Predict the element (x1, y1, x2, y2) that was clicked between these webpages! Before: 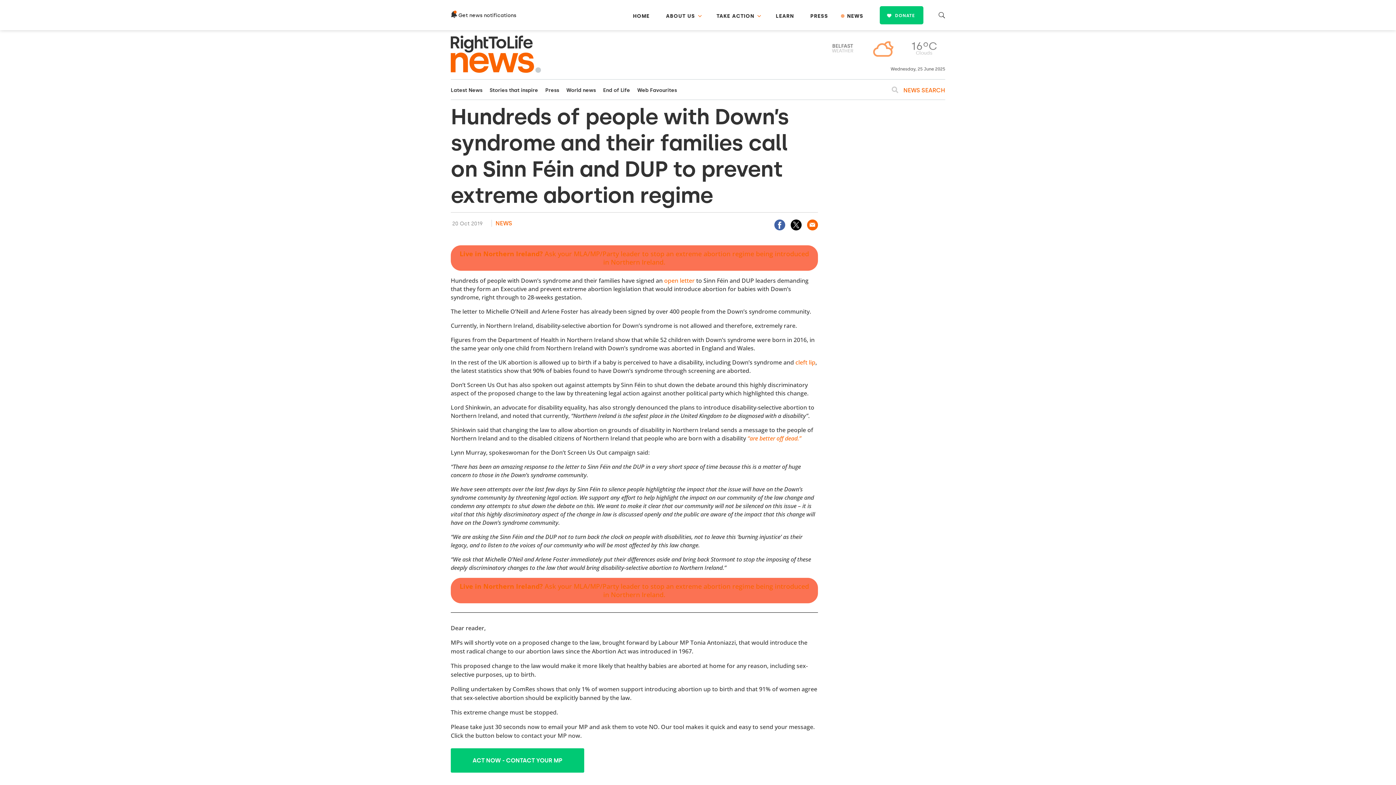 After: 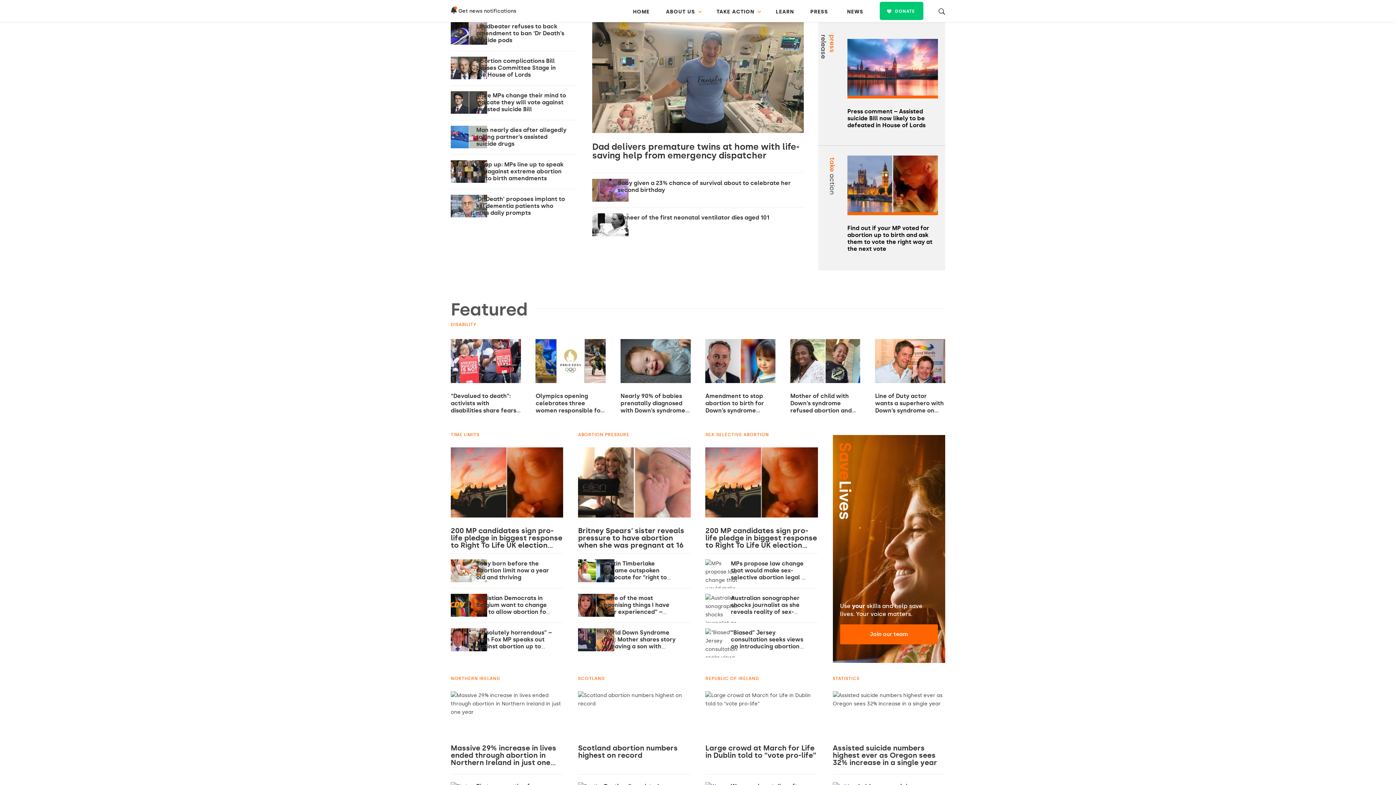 Action: bbox: (545, 86, 559, 94) label: Press